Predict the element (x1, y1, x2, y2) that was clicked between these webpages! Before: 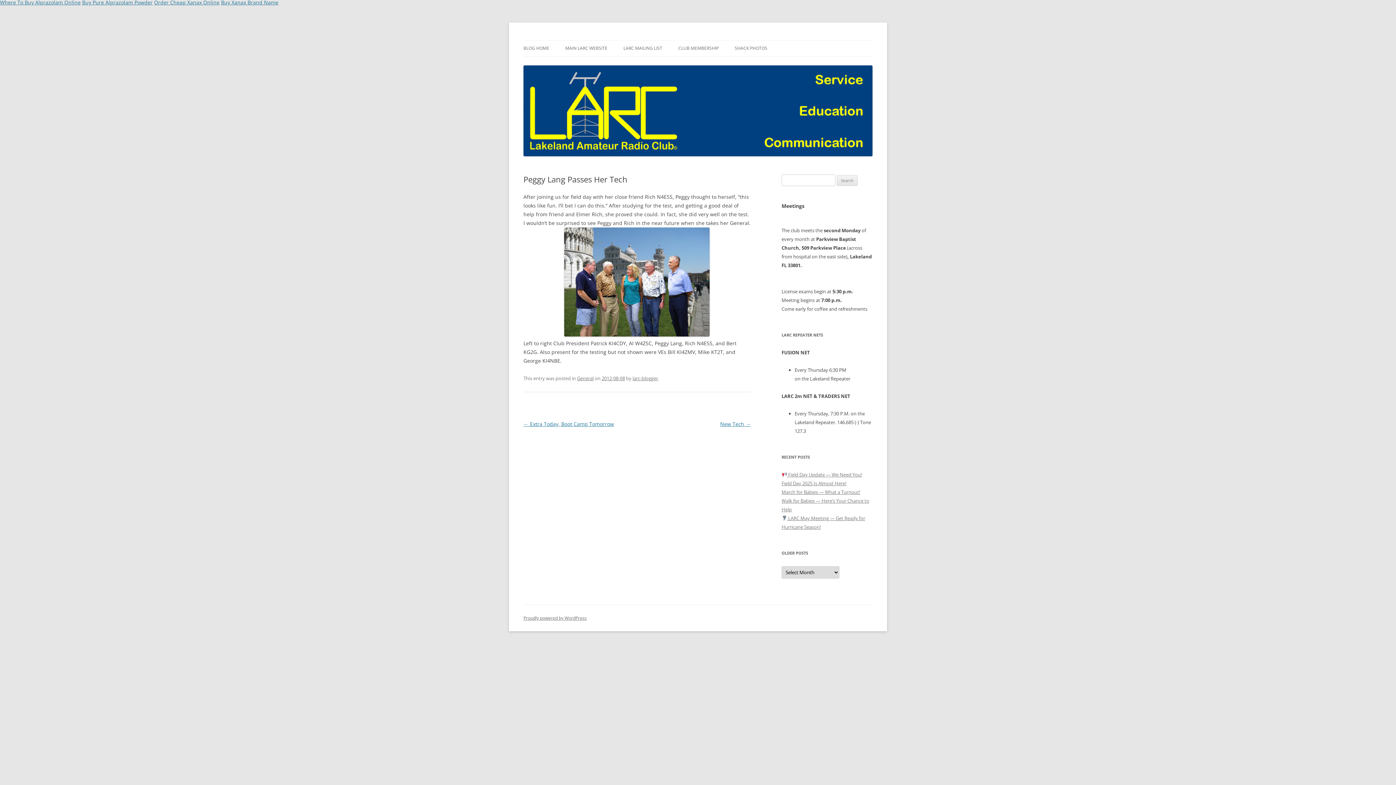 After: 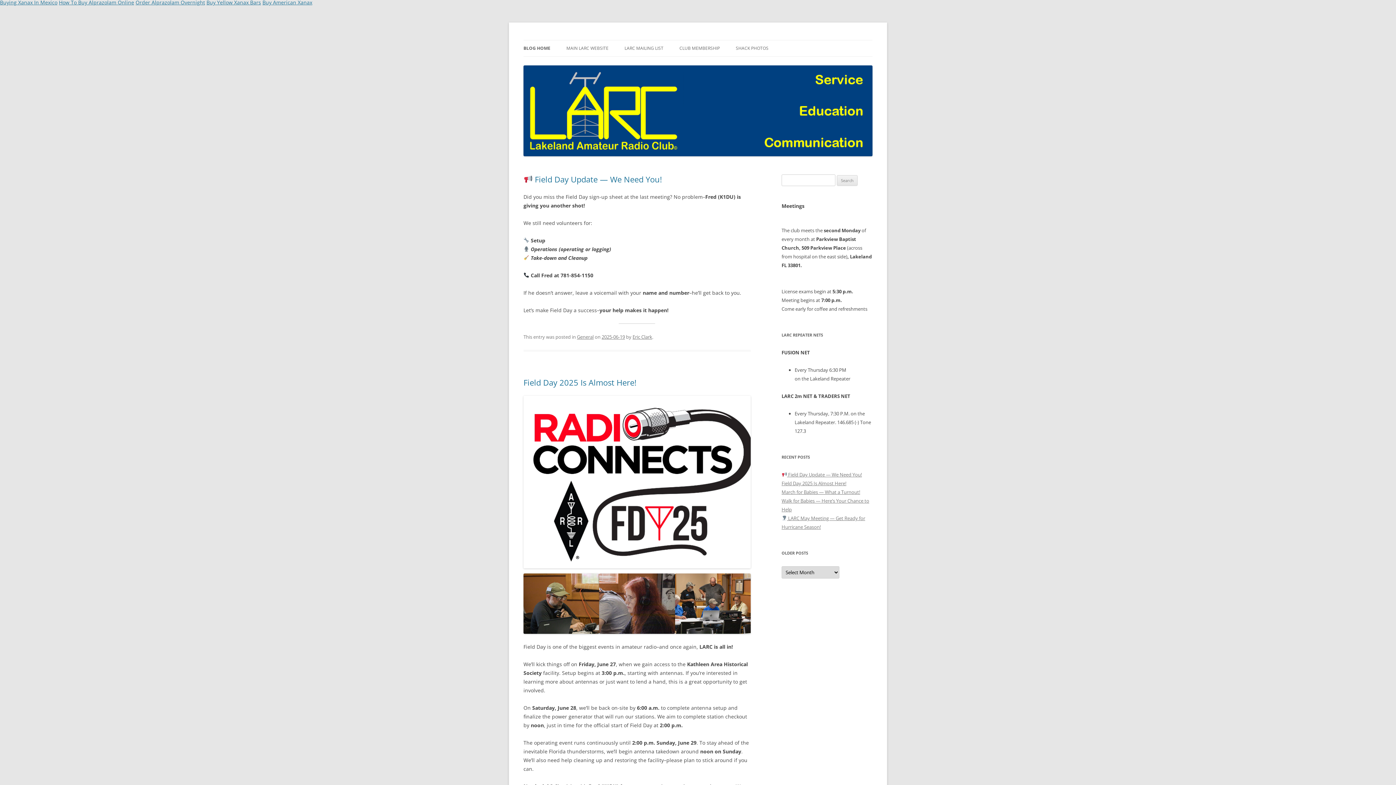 Action: bbox: (523, 150, 872, 157)